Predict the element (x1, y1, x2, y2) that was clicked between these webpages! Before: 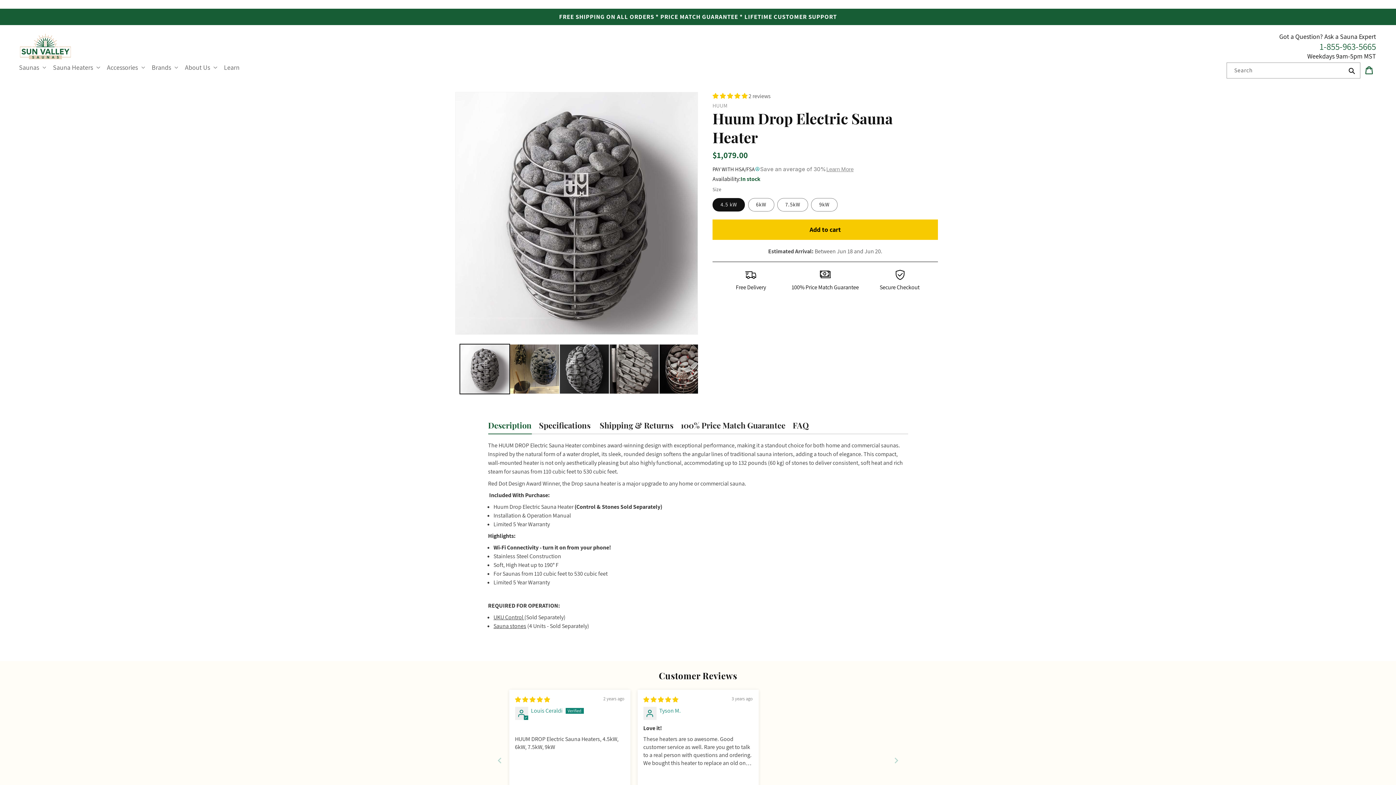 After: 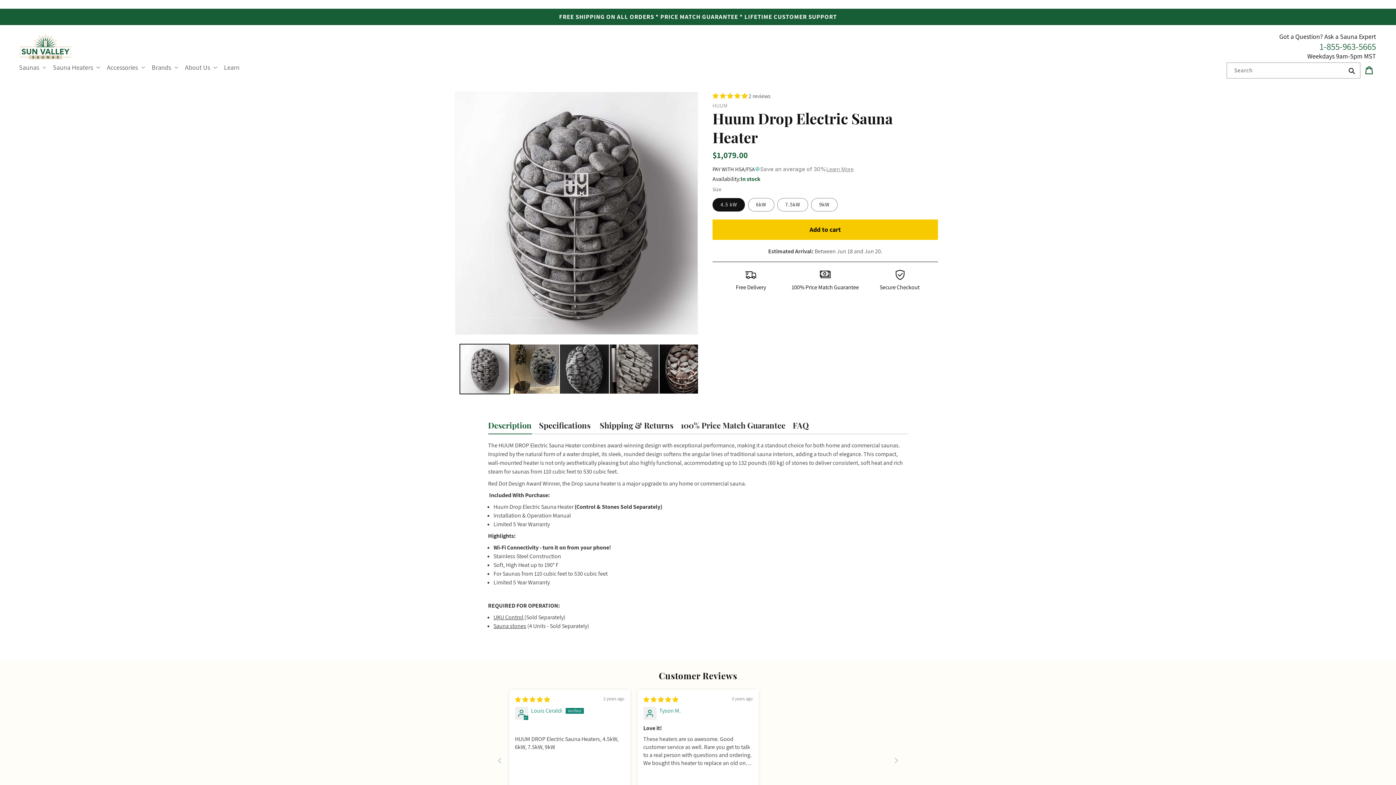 Action: bbox: (826, 165, 853, 172) label: Learn more about Truemed and how to pay with your HSA or FSA